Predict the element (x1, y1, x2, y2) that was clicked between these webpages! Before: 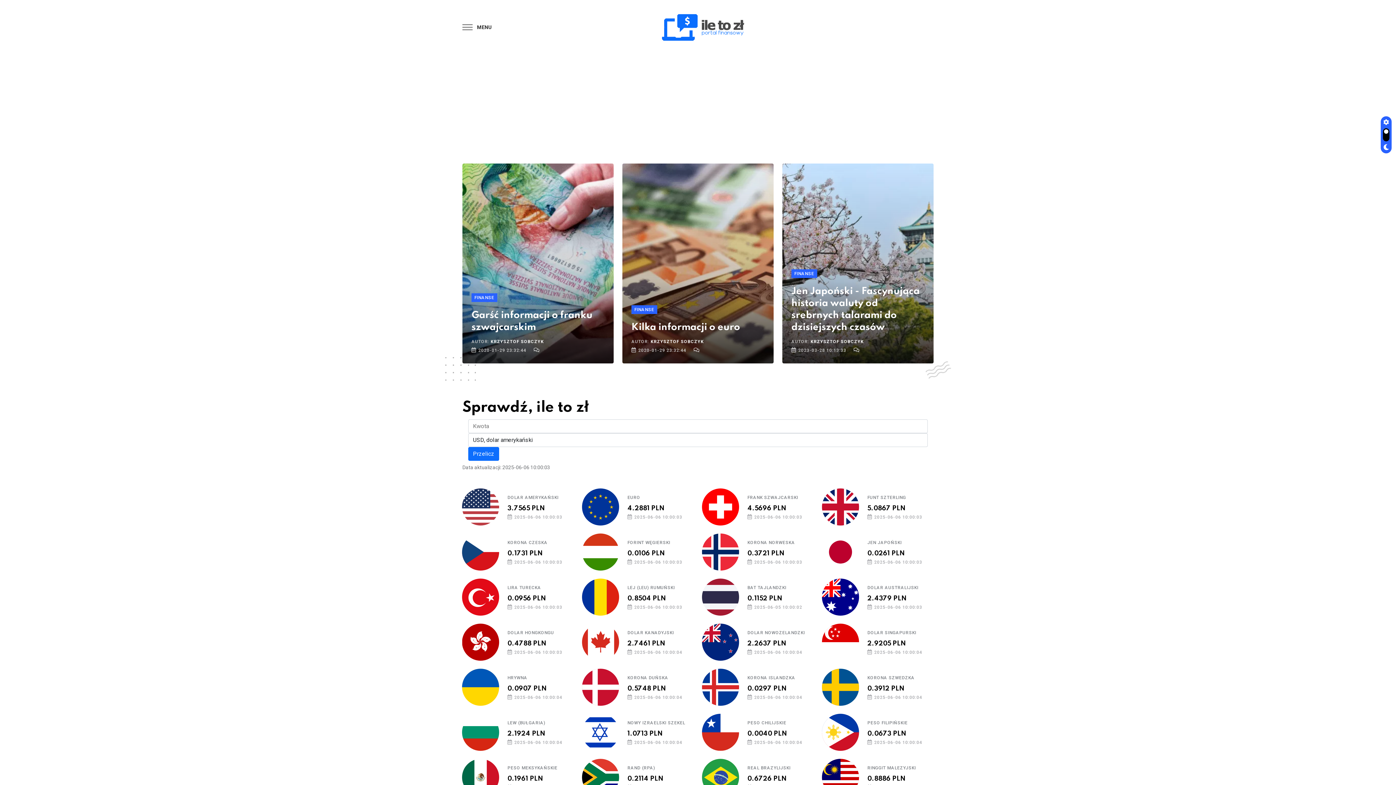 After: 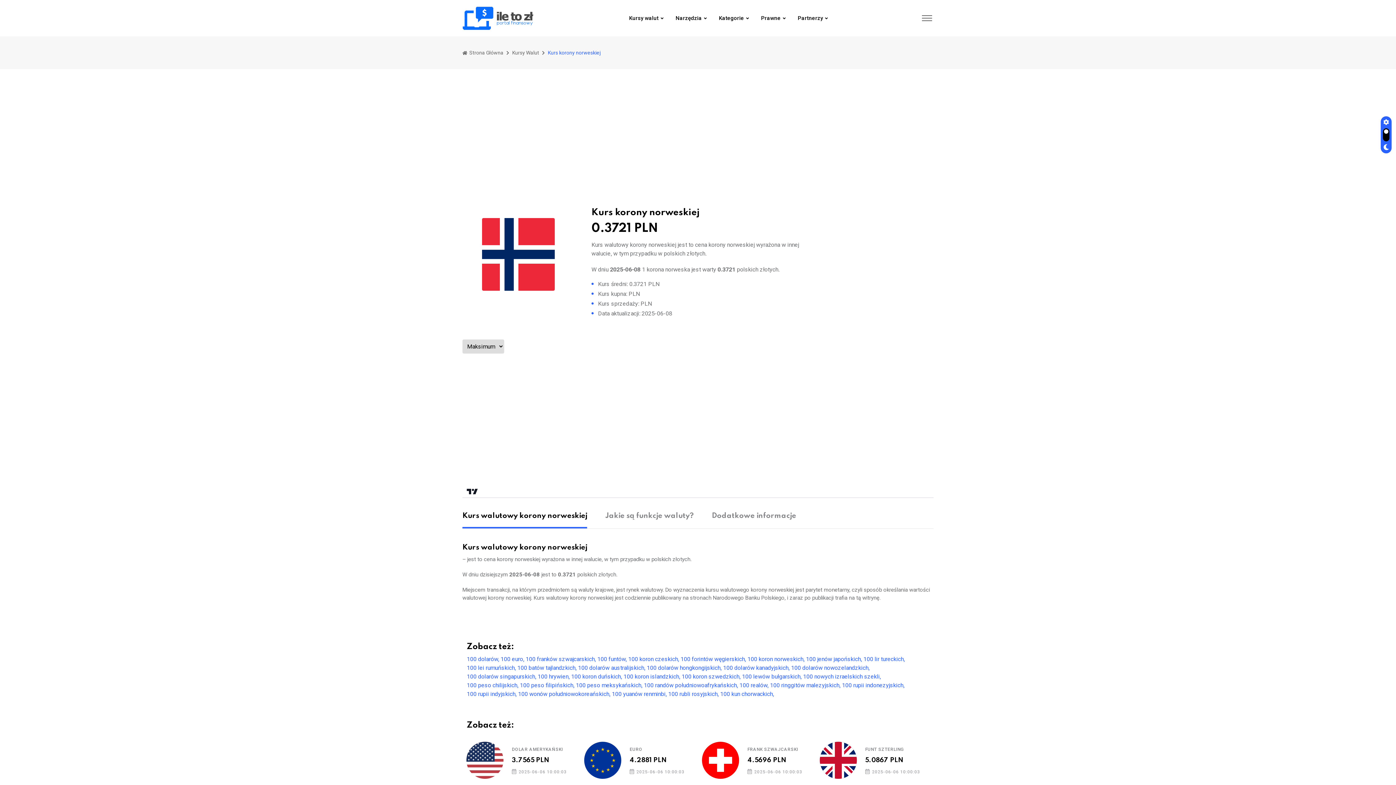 Action: bbox: (702, 541, 738, 577)